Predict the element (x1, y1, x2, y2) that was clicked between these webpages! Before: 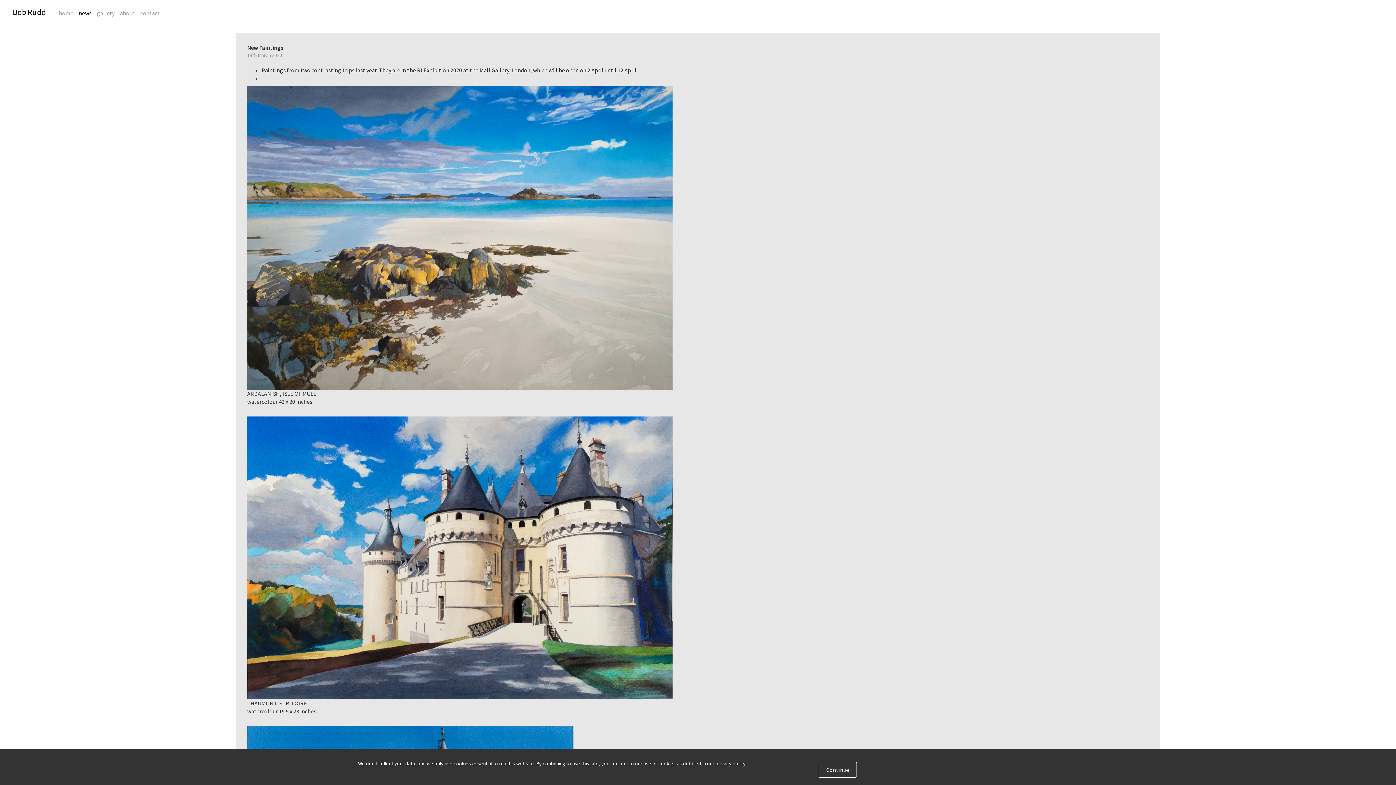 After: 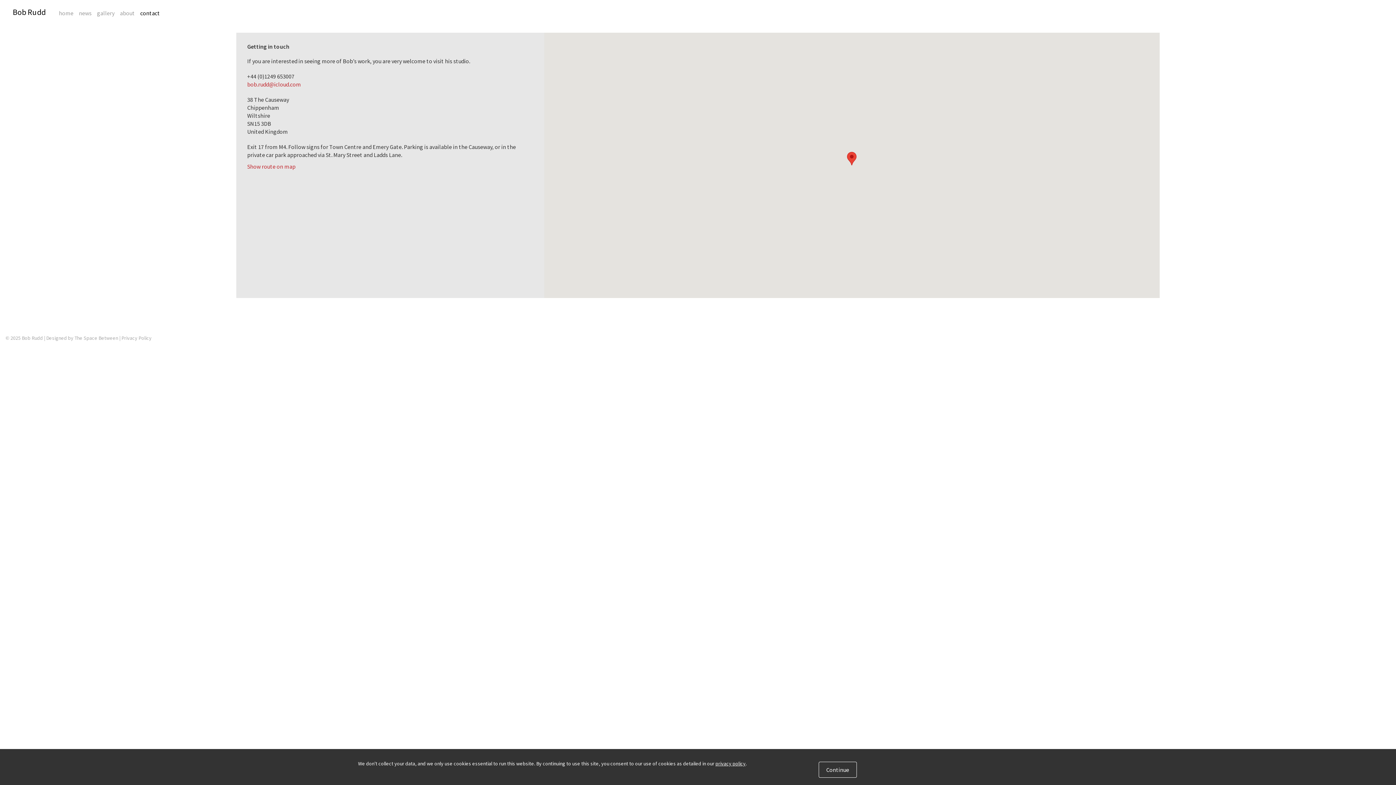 Action: label: contact bbox: (140, 9, 160, 16)